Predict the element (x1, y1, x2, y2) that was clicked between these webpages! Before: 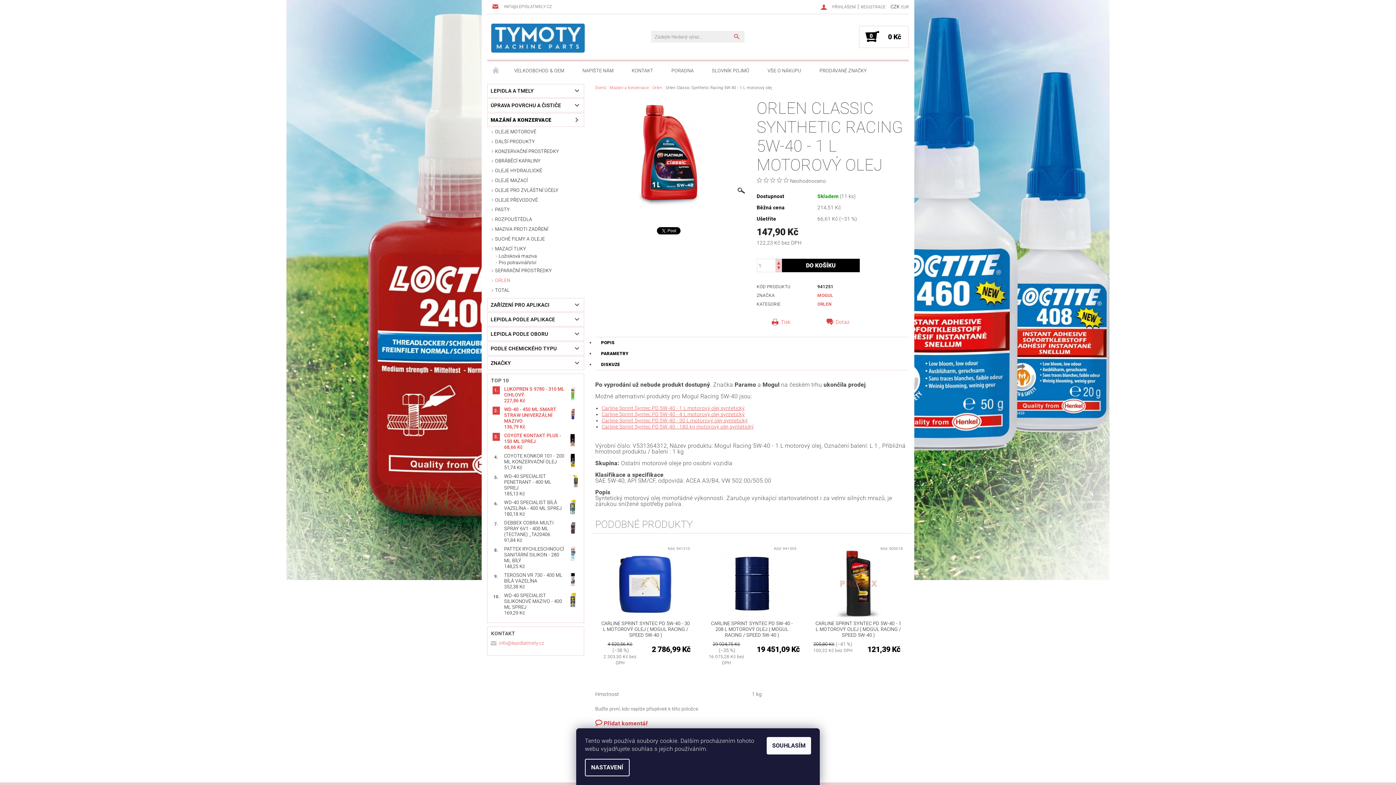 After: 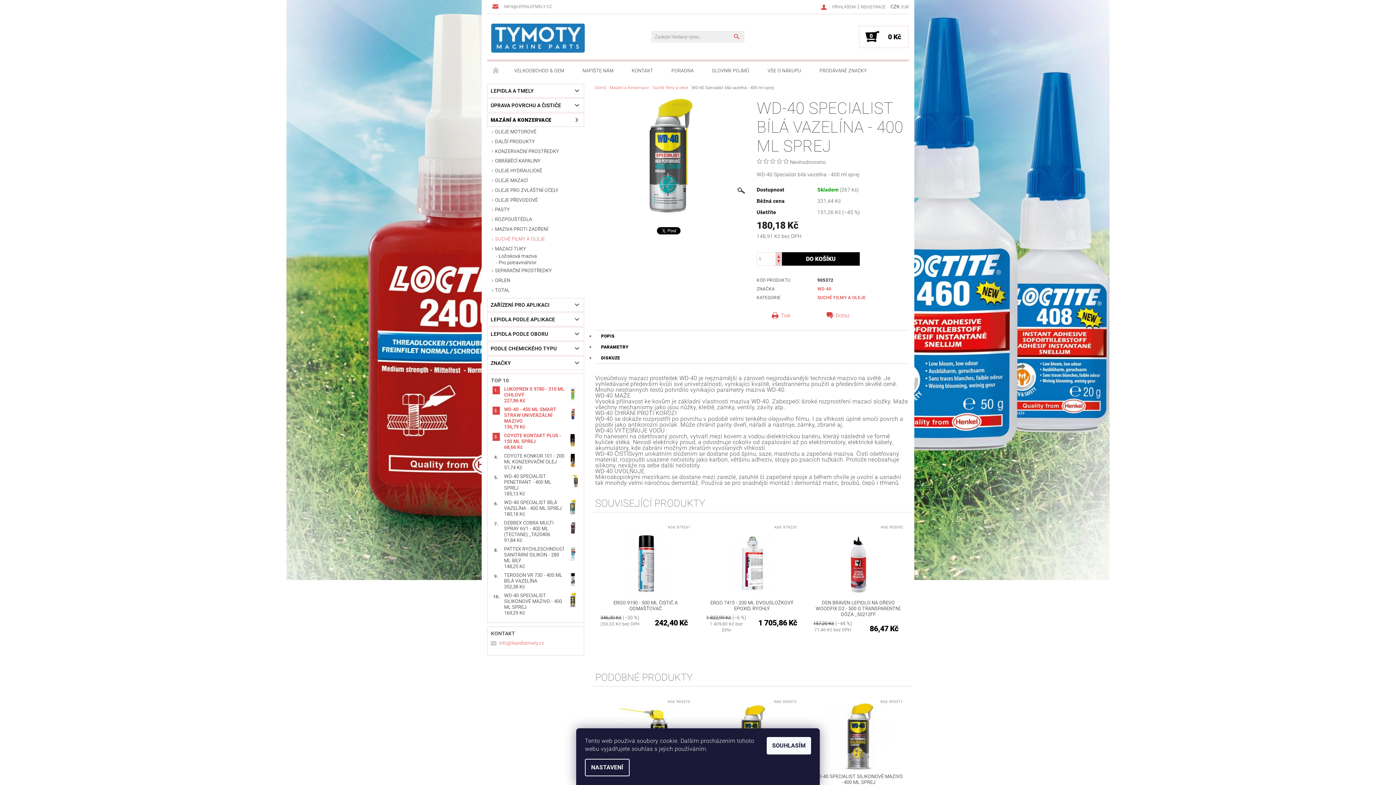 Action: bbox: (565, 499, 580, 514)